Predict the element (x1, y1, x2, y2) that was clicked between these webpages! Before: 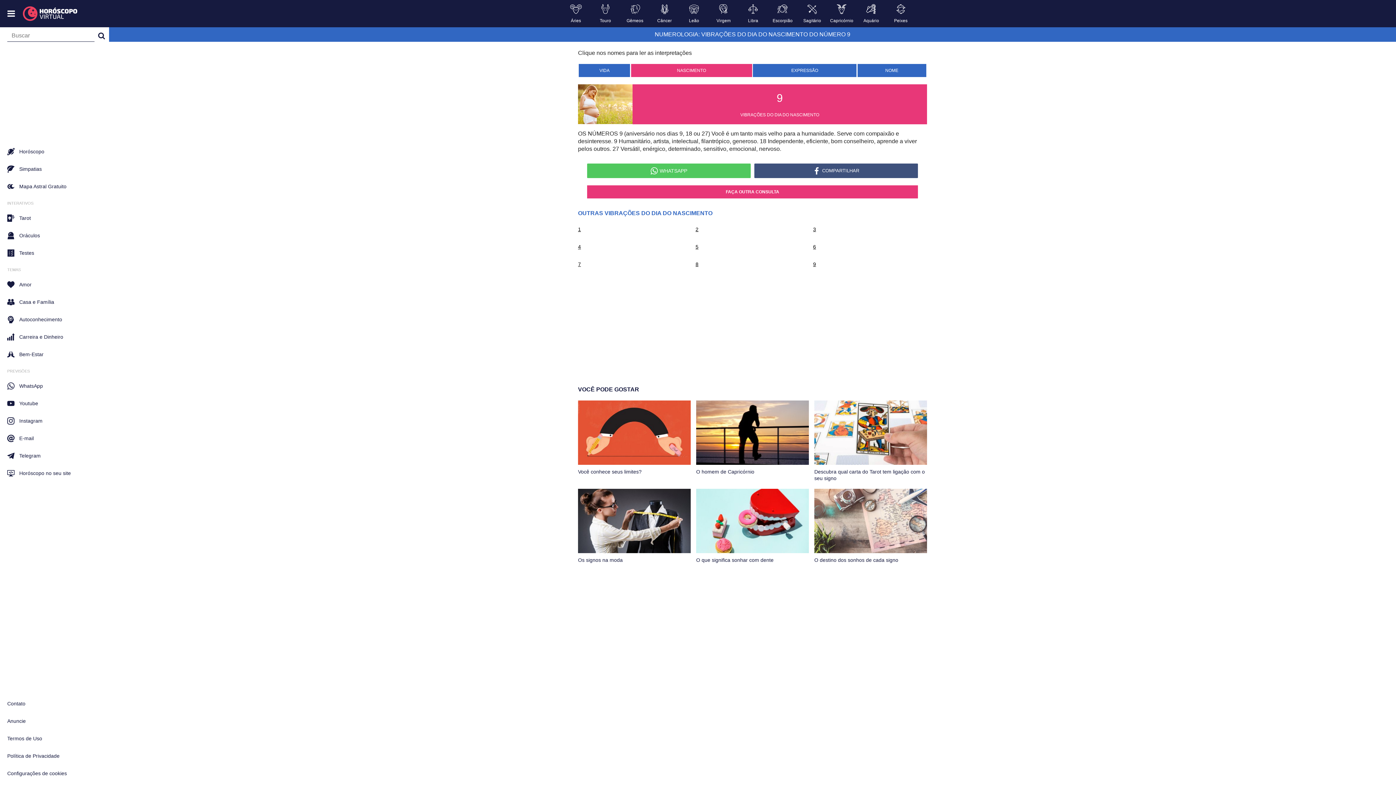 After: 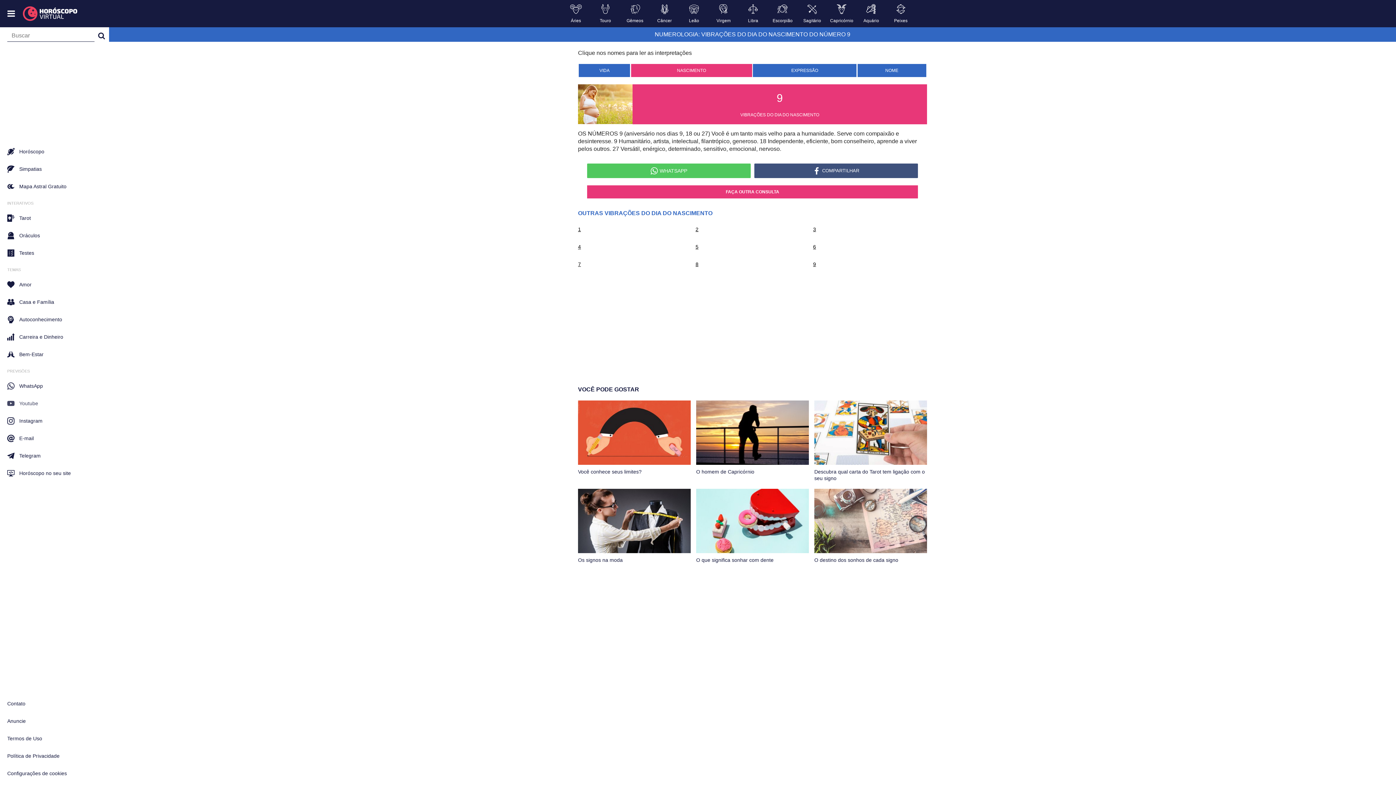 Action: label: Youtube bbox: (0, 396, 109, 410)